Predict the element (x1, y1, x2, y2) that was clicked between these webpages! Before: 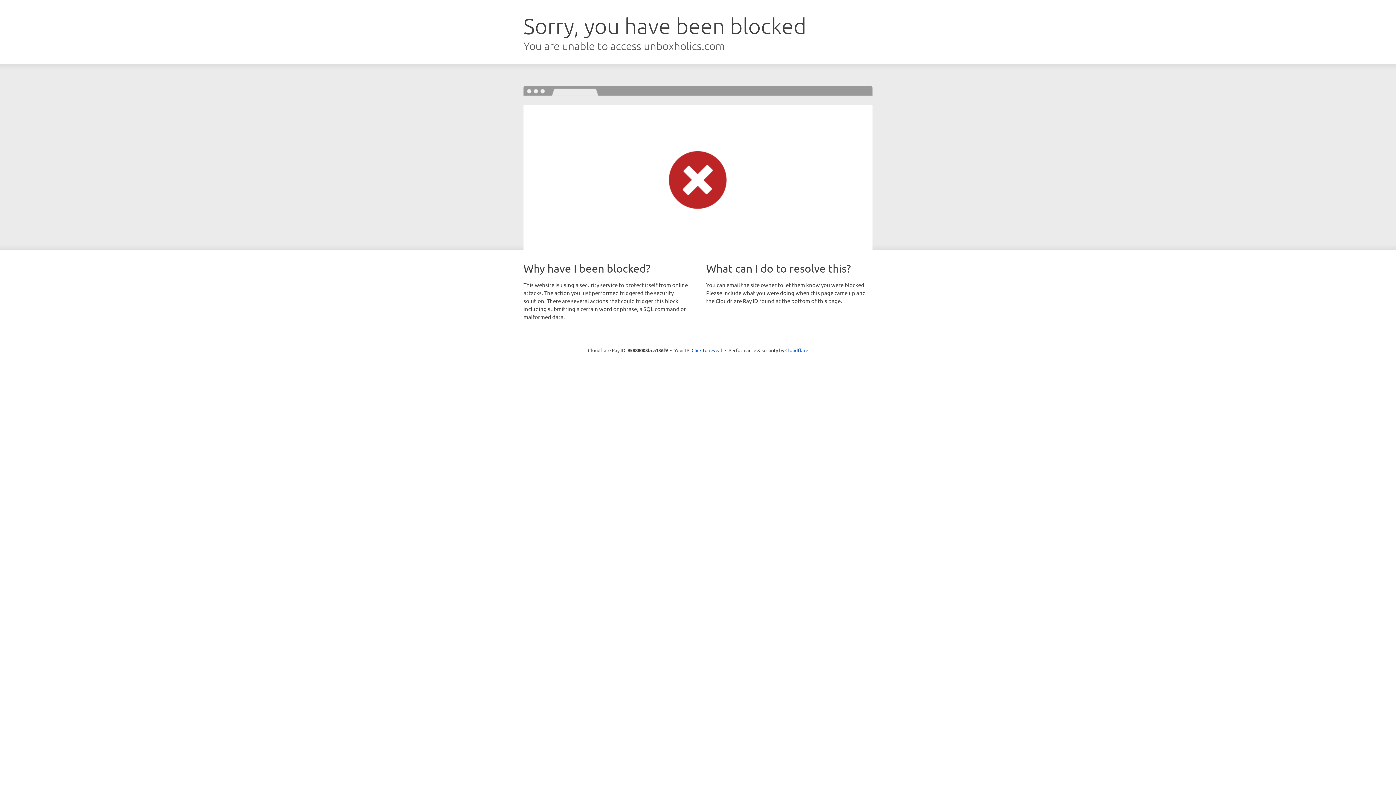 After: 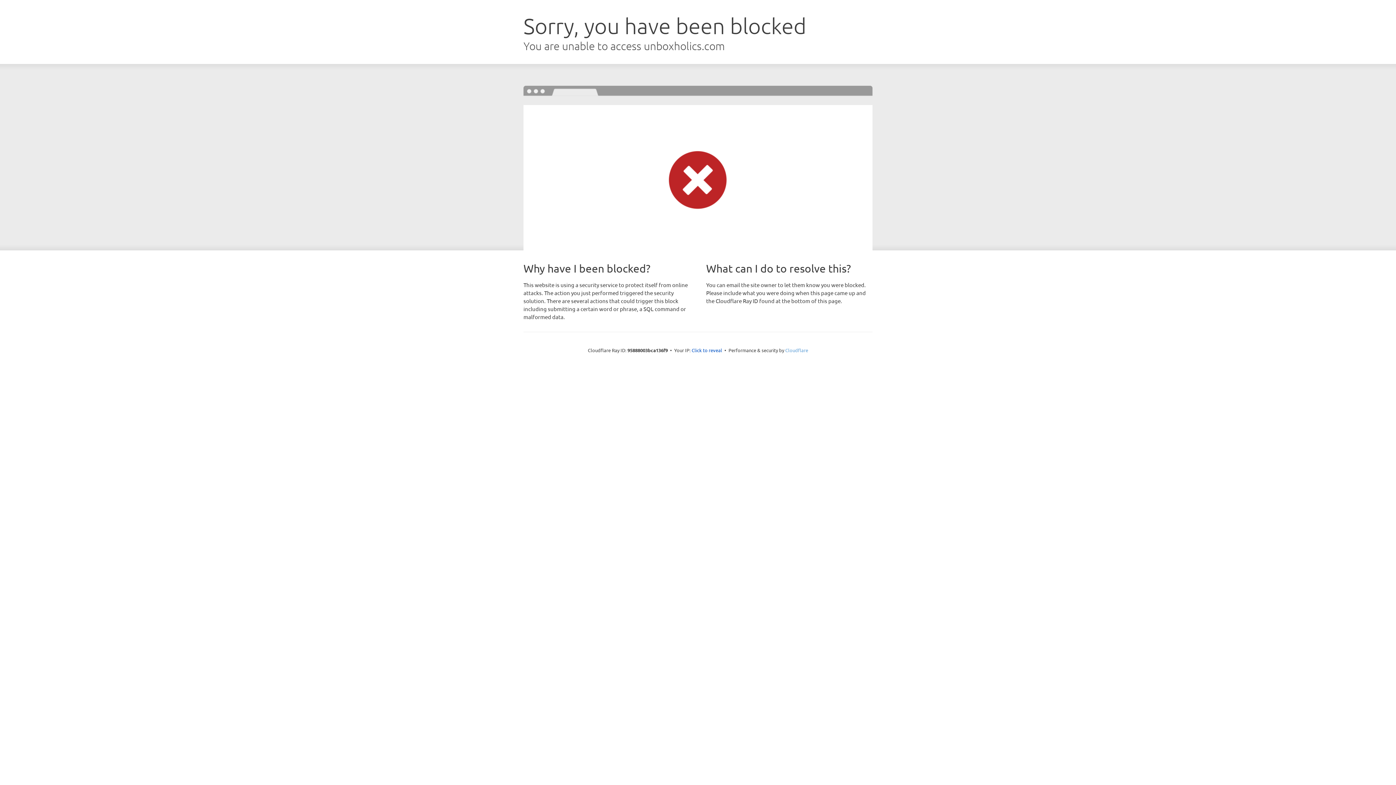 Action: bbox: (785, 347, 808, 353) label: Cloudflare